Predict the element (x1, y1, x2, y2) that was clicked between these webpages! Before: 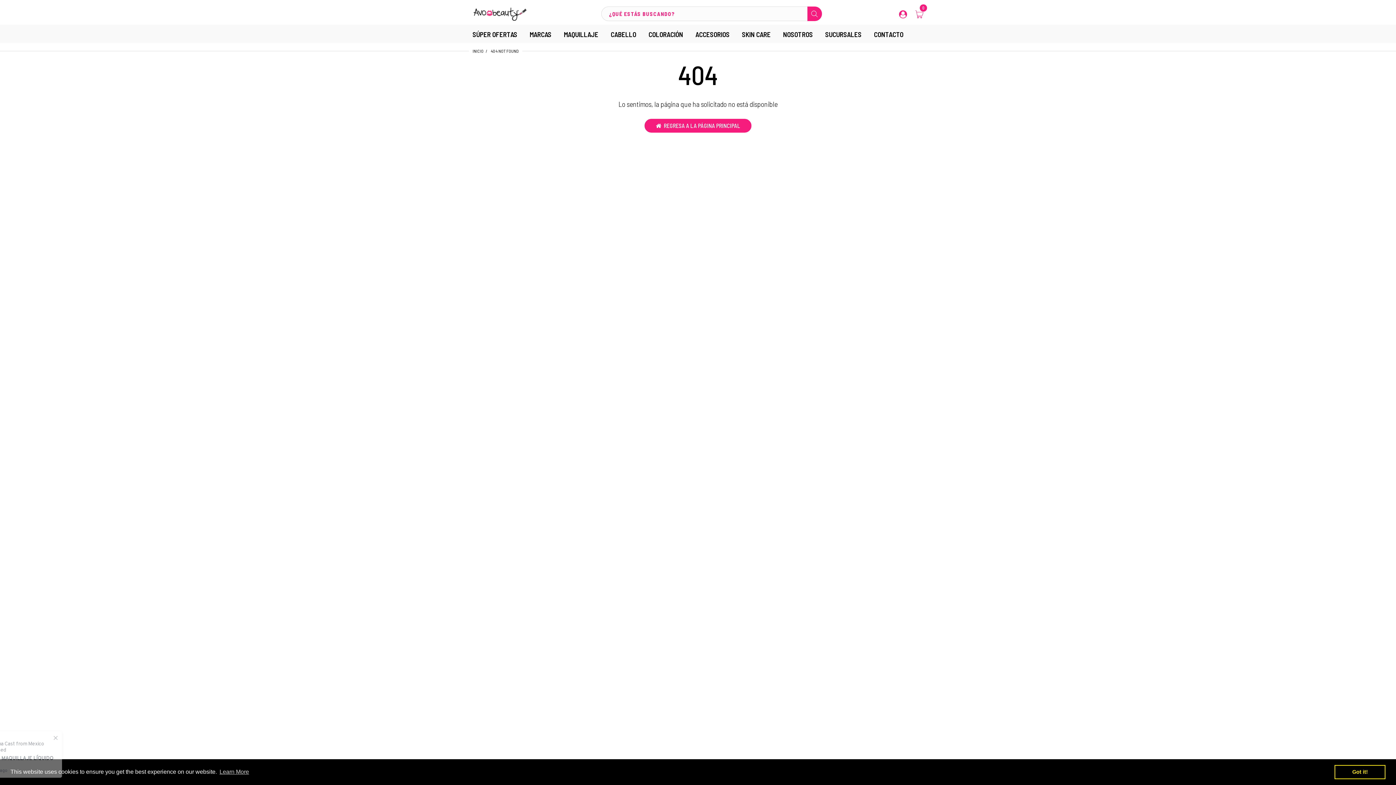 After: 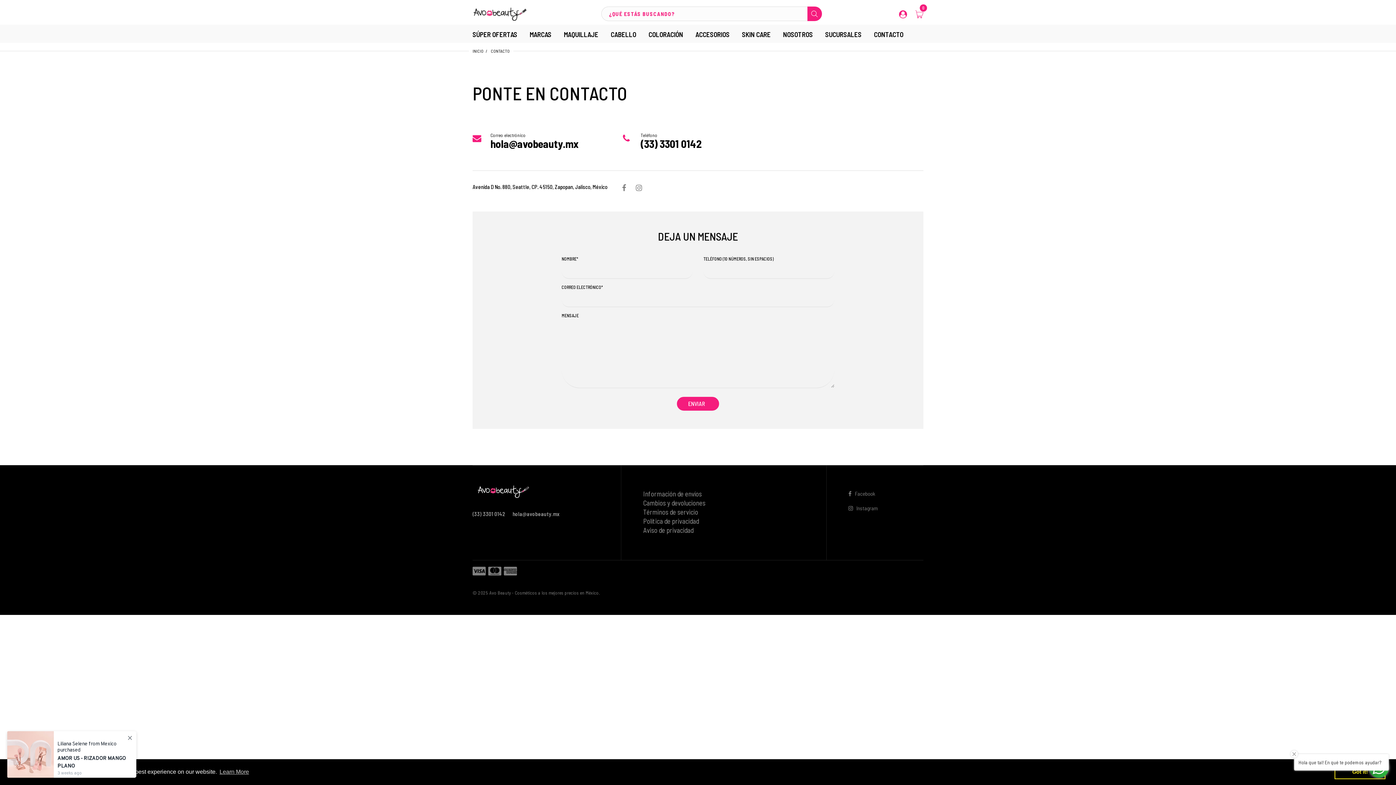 Action: label: CONTACTO bbox: (874, 25, 903, 42)